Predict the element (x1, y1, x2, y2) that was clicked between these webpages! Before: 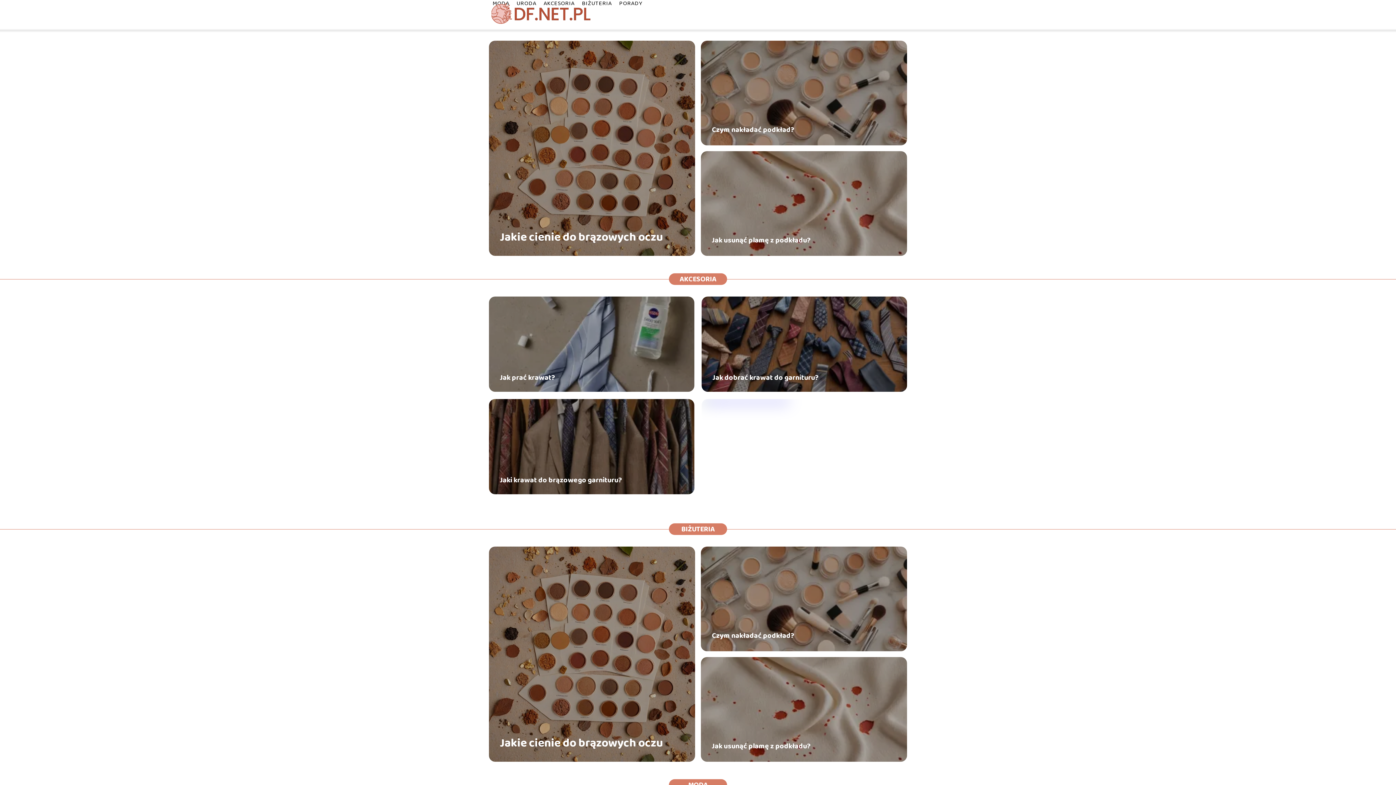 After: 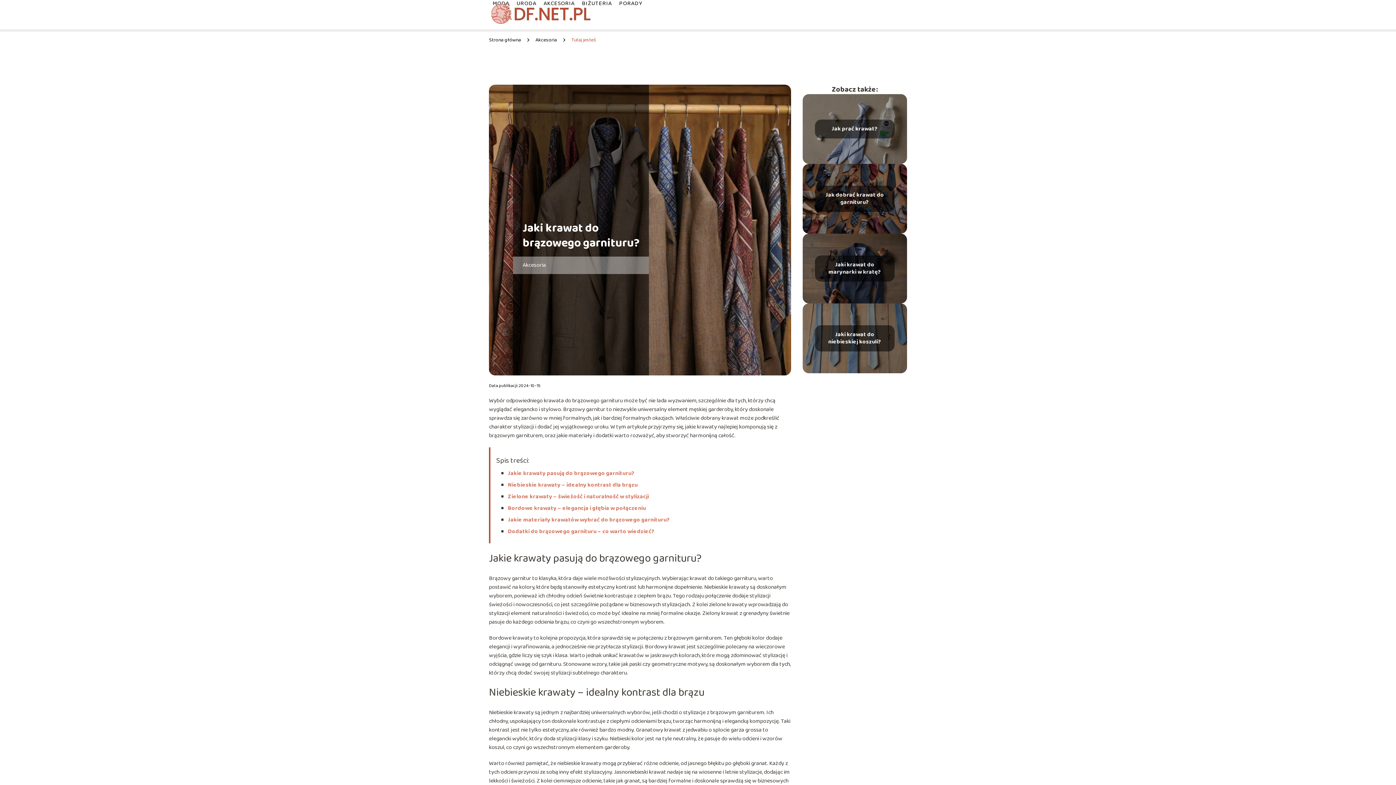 Action: label: Jaki krawat do brązowego garnituru? bbox: (500, 474, 622, 486)